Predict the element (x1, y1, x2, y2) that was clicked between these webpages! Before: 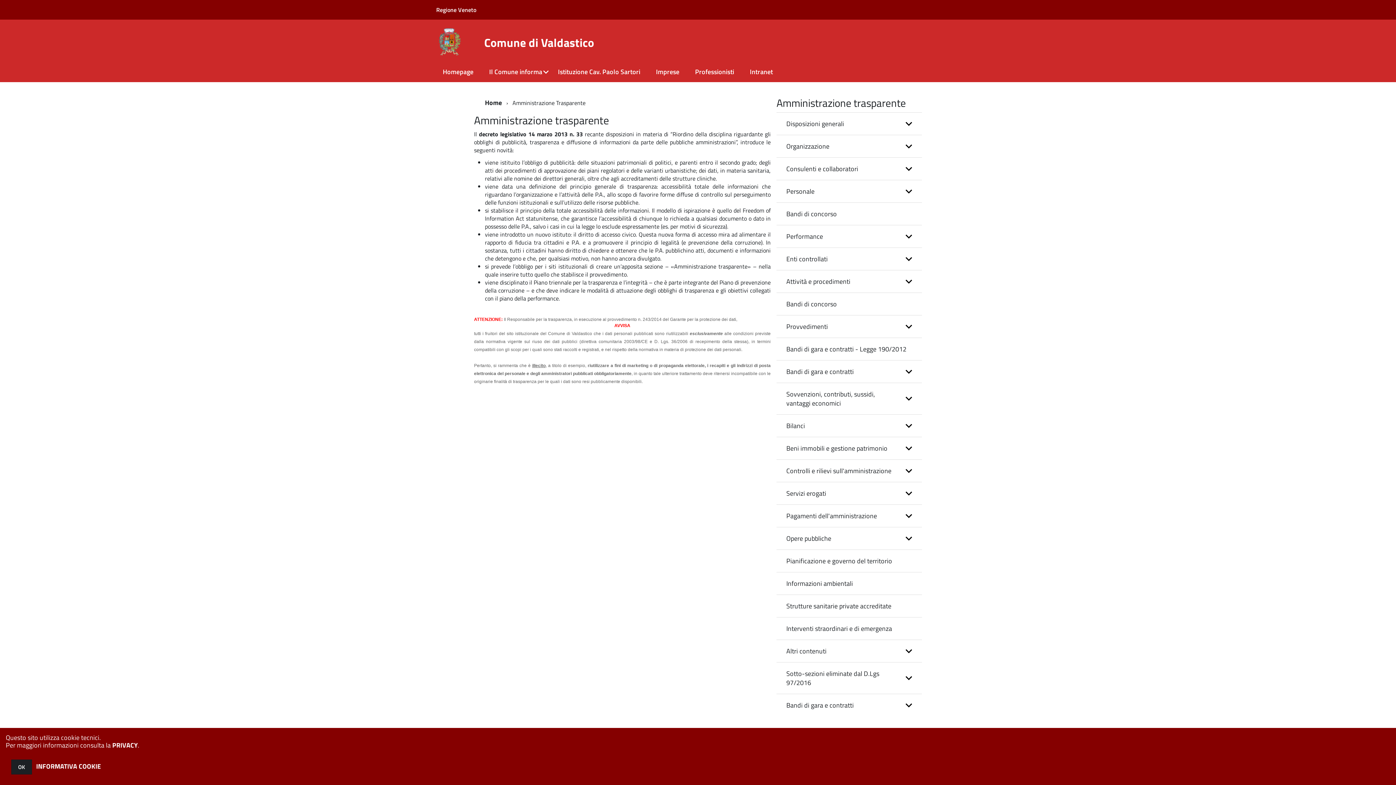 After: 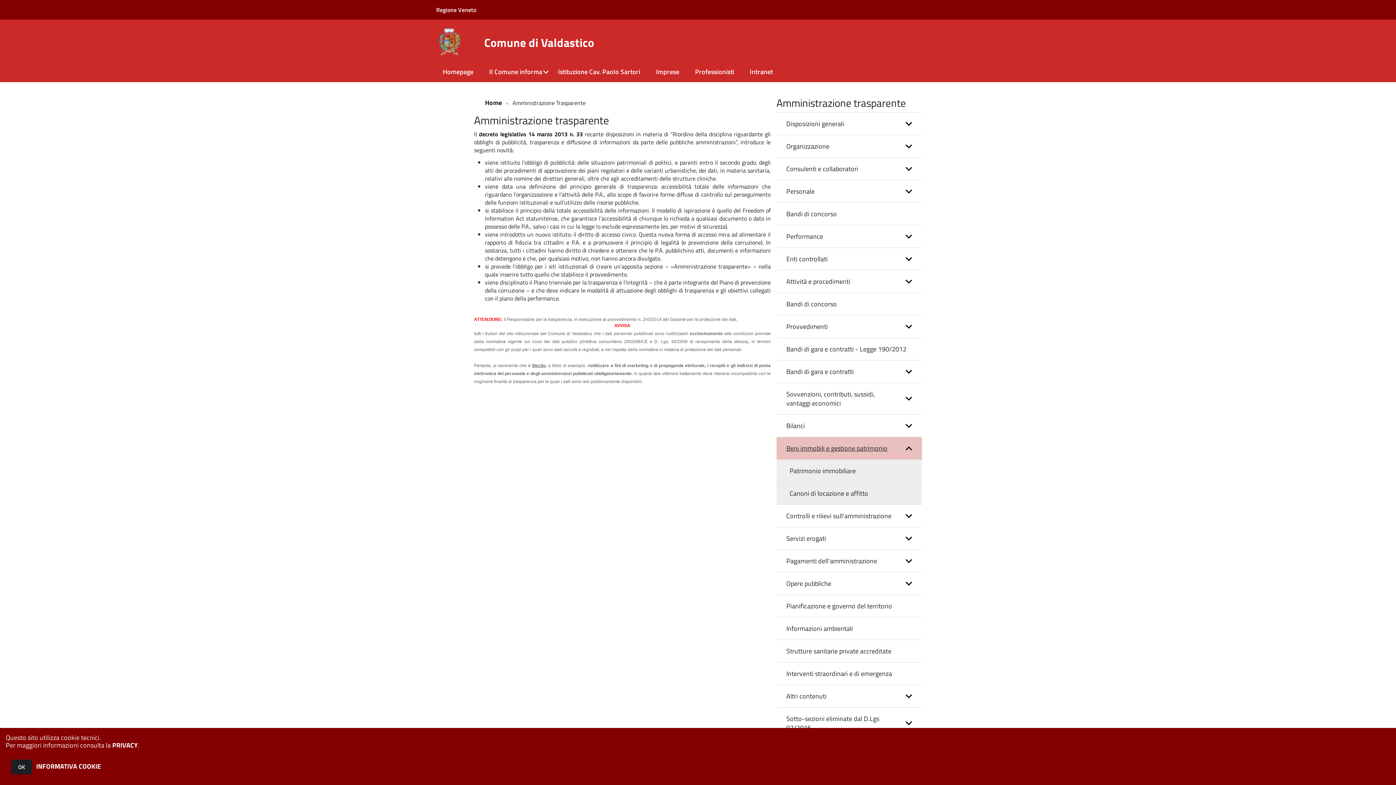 Action: bbox: (776, 437, 922, 459) label: expand